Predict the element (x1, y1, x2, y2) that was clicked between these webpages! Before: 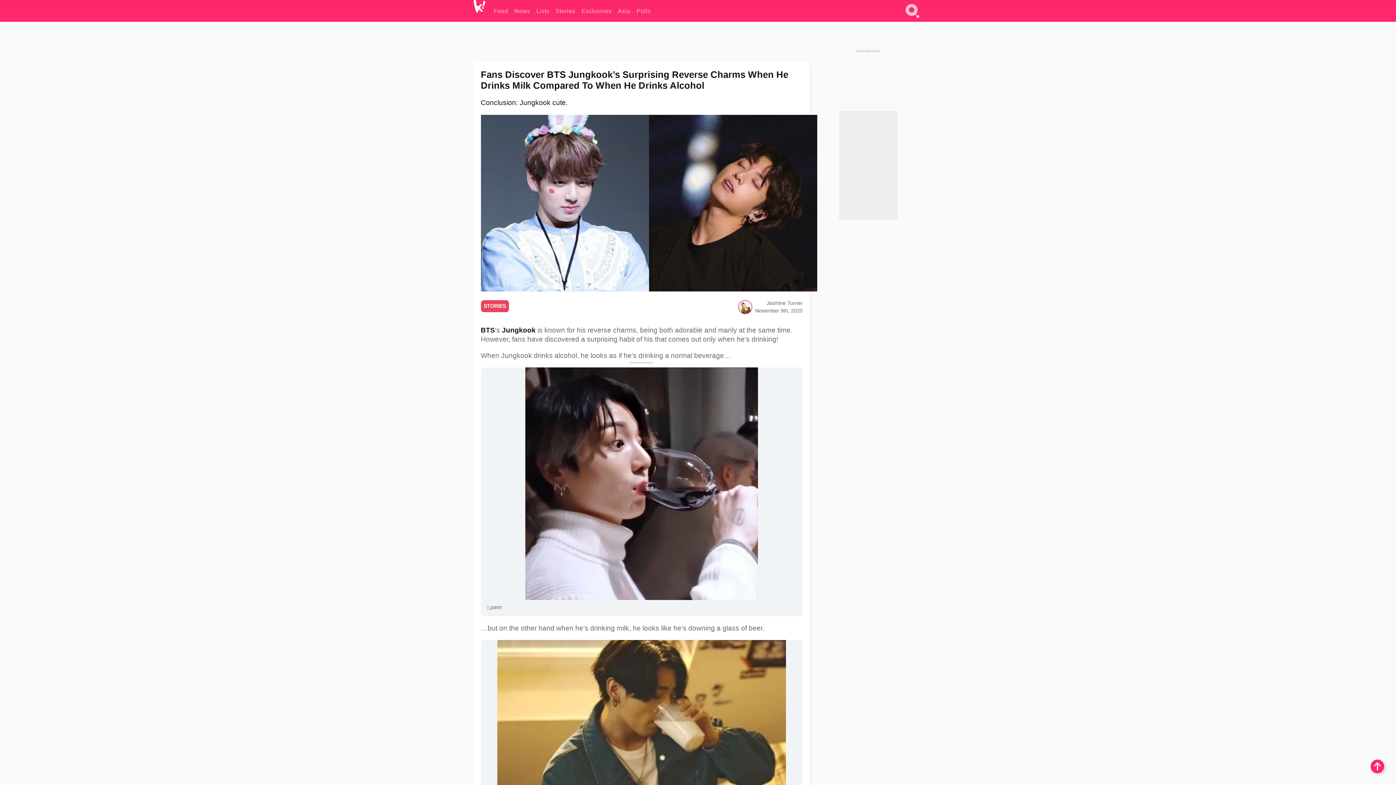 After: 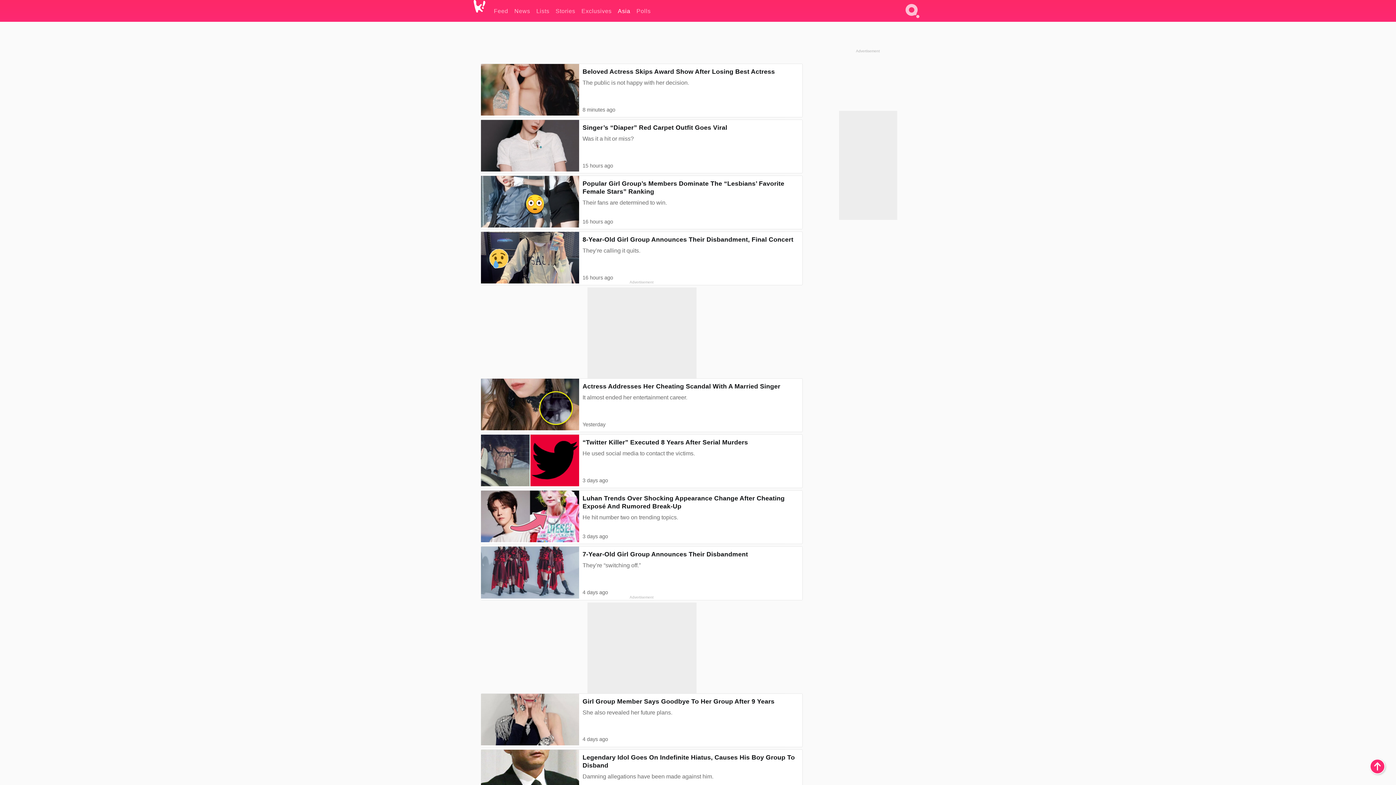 Action: bbox: (618, 0, 630, 21) label: Asia